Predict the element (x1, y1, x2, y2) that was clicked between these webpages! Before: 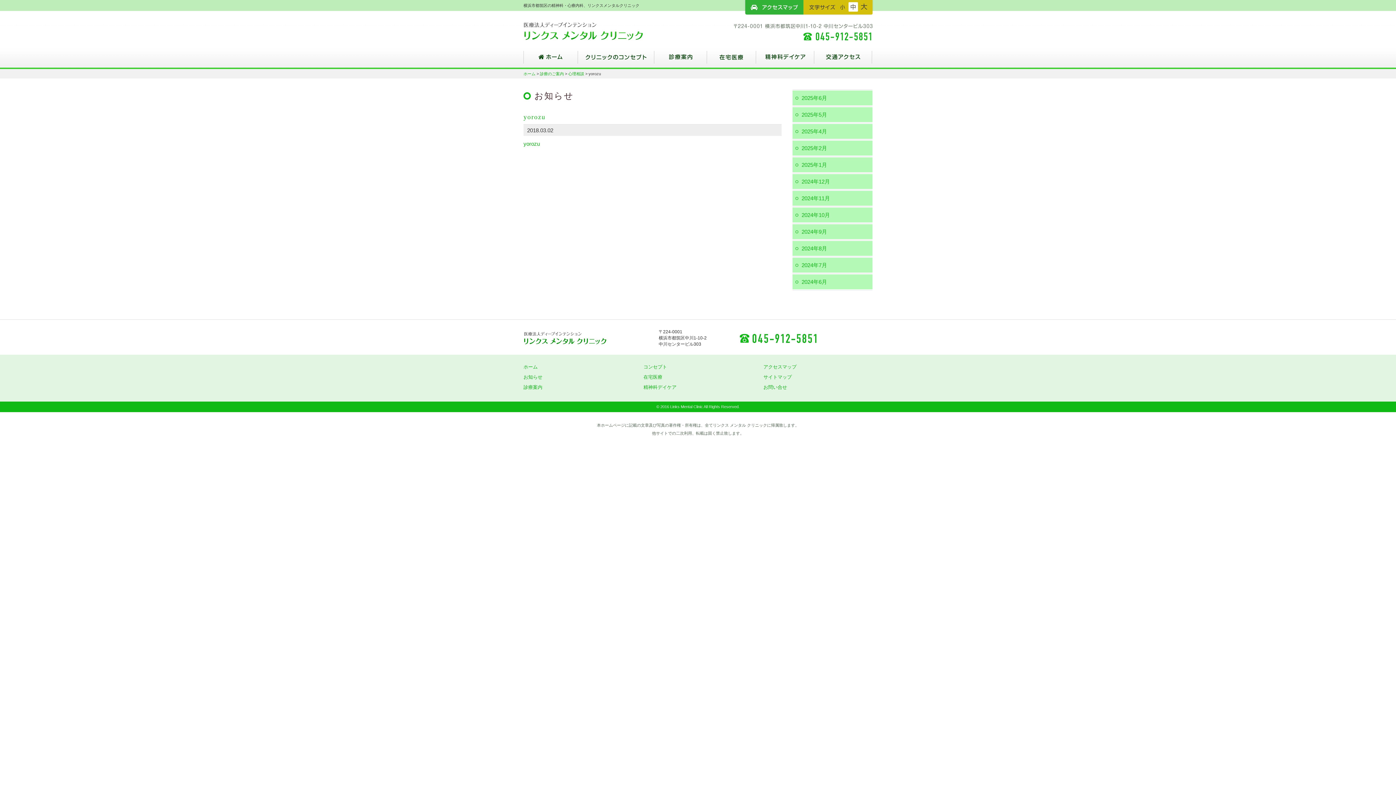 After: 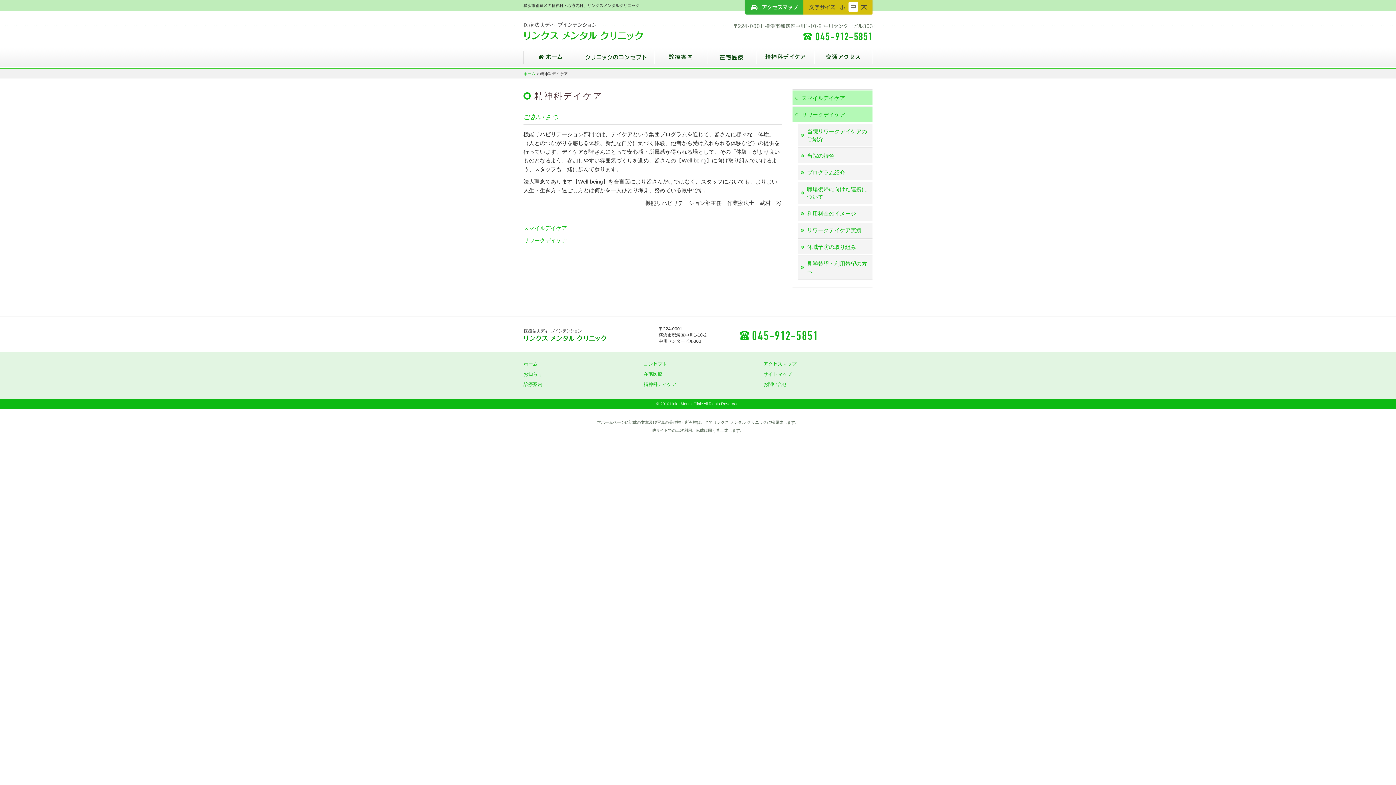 Action: label: 精神科デイケア bbox: (756, 50, 814, 69)